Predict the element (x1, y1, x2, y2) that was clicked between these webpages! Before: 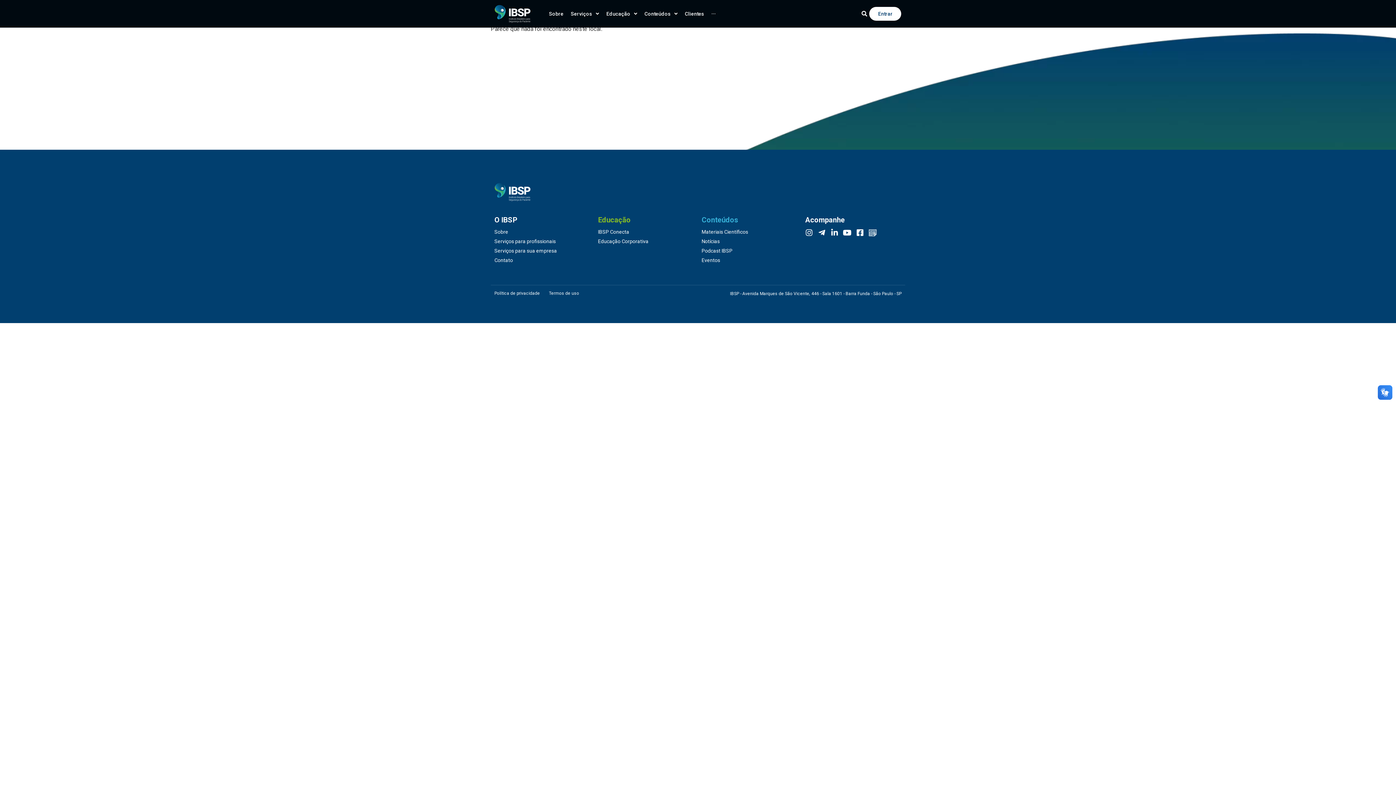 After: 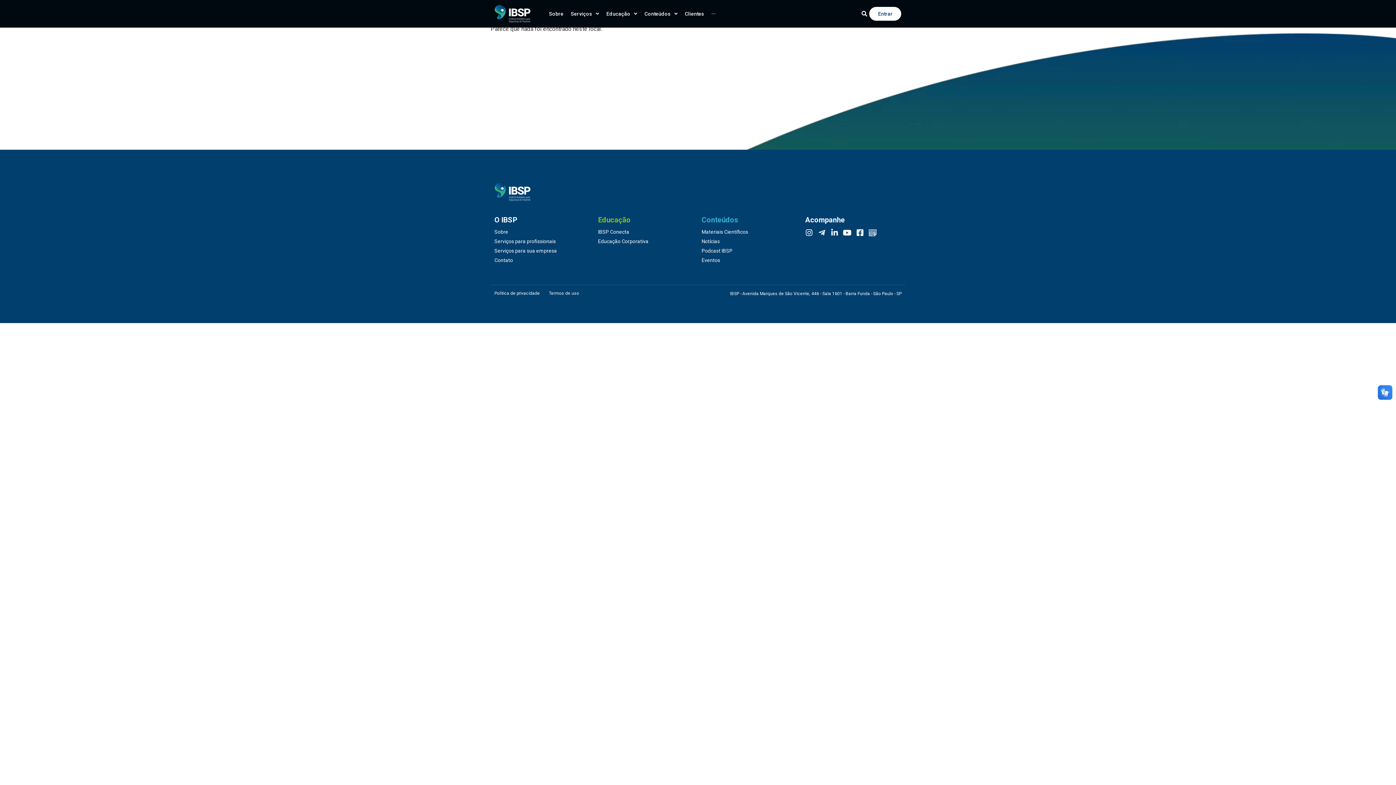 Action: bbox: (818, 228, 825, 236) label: Telegram-plane